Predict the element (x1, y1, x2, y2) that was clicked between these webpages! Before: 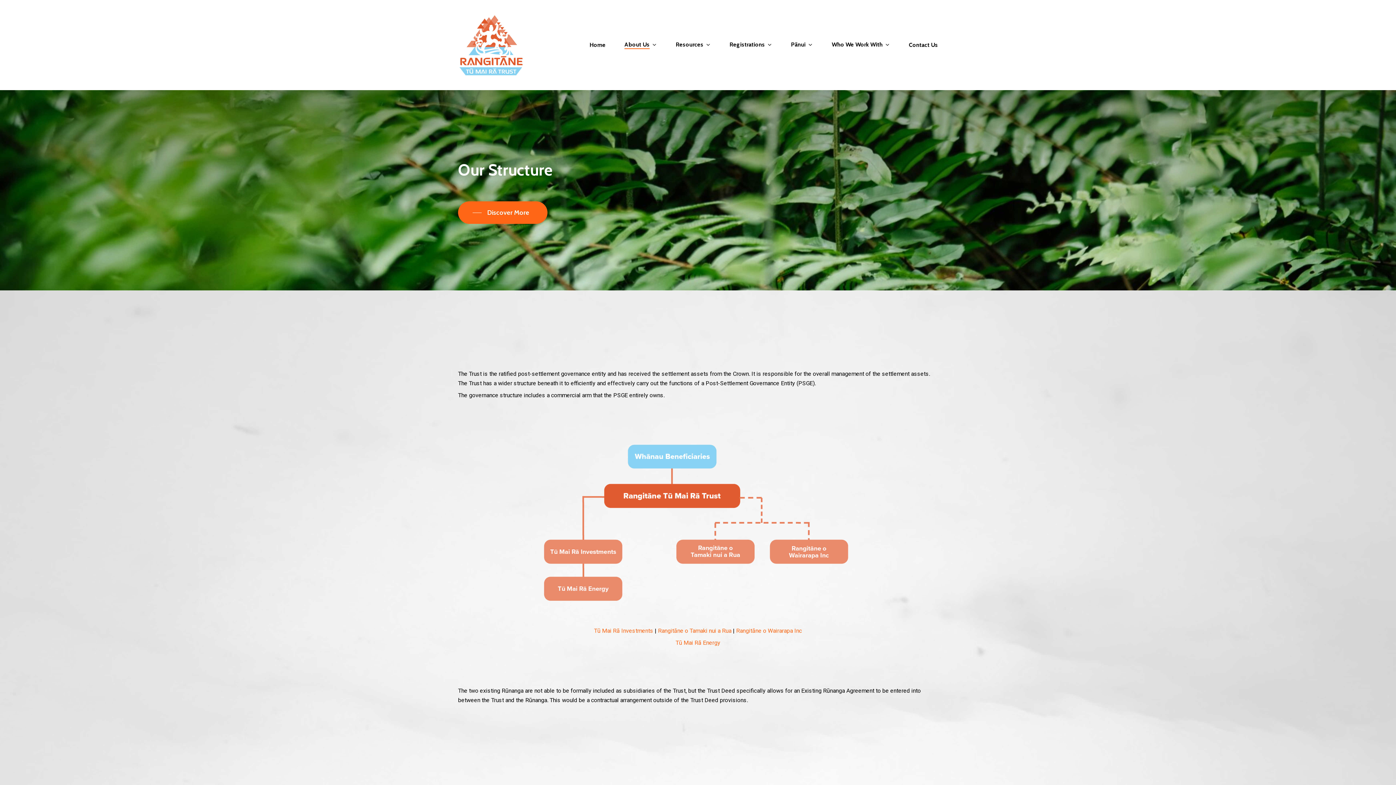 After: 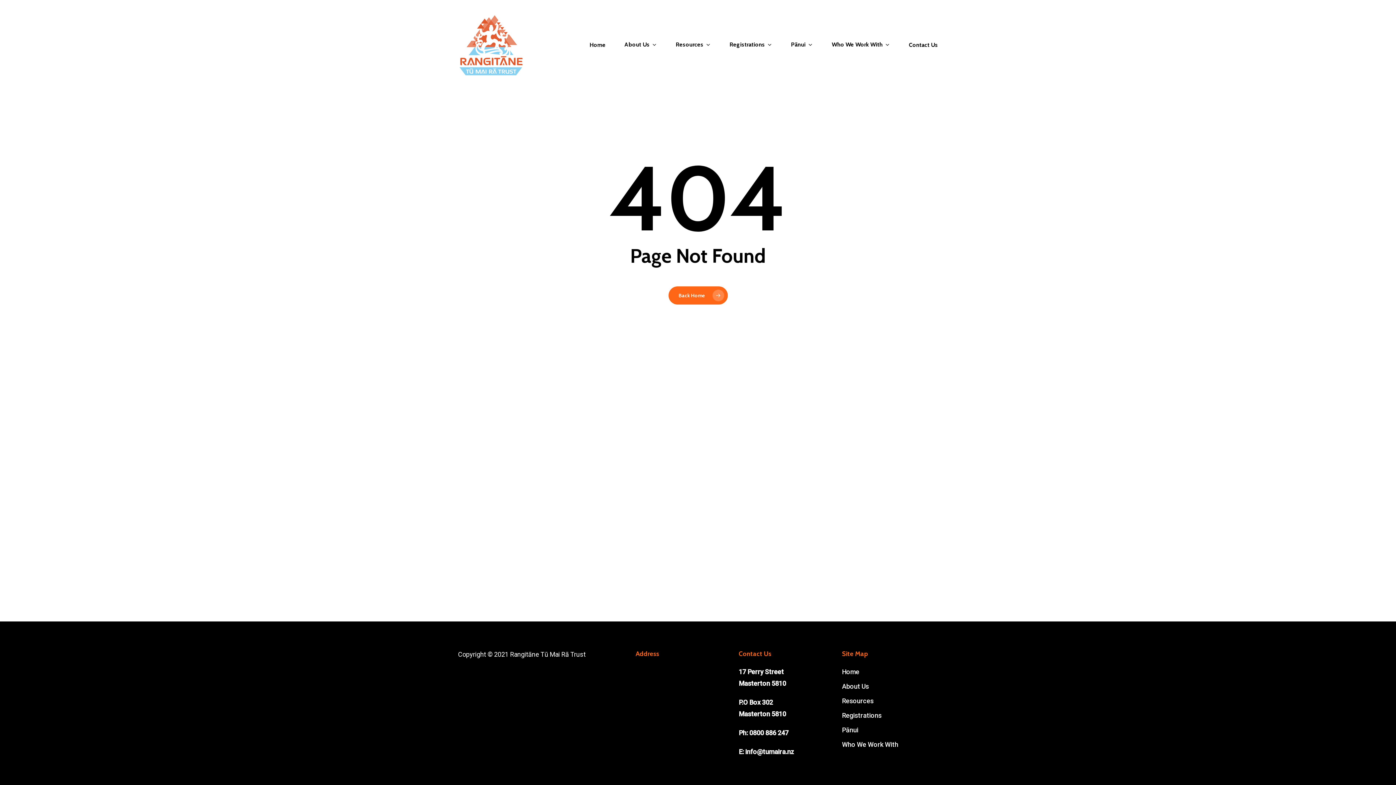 Action: bbox: (658, 627, 731, 634) label: Rangitāne o Tamaki nui a Rua